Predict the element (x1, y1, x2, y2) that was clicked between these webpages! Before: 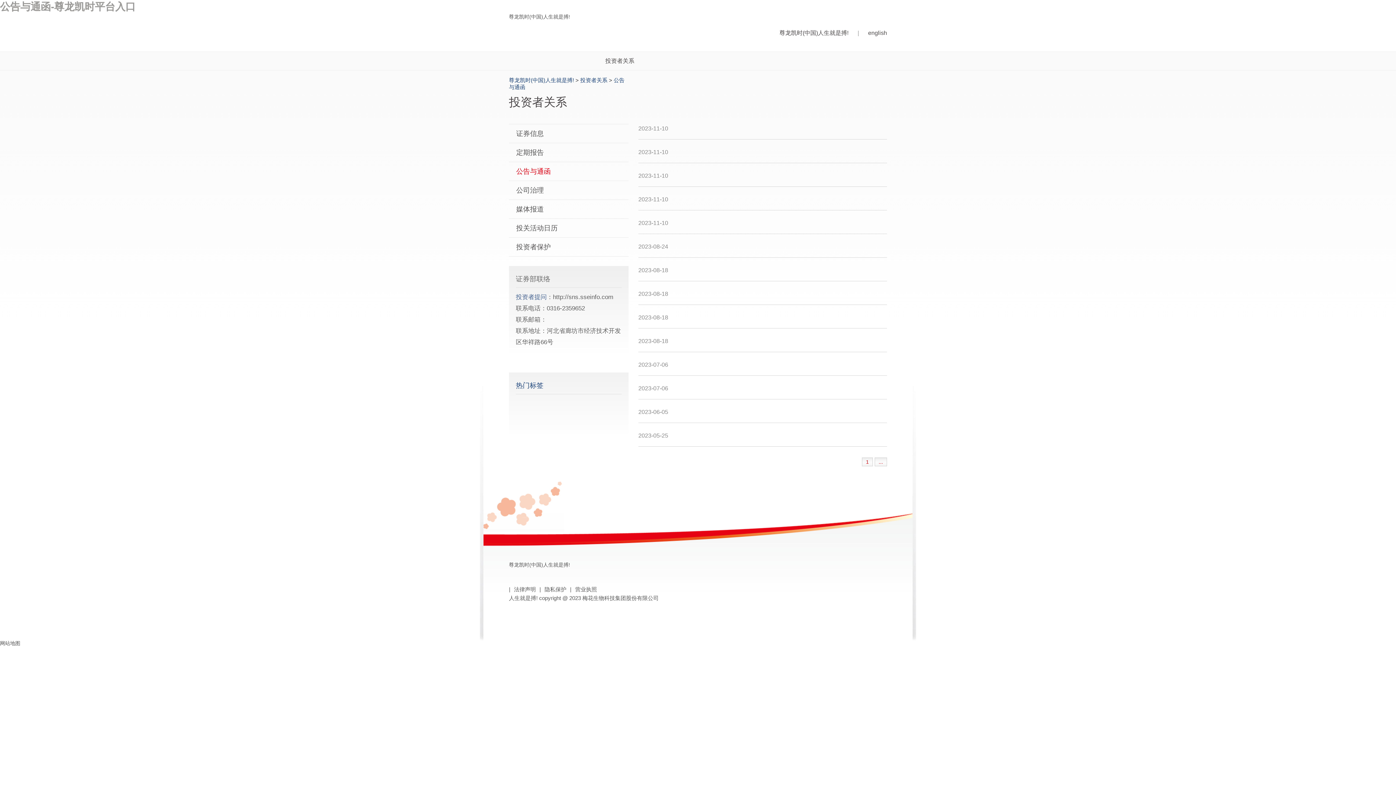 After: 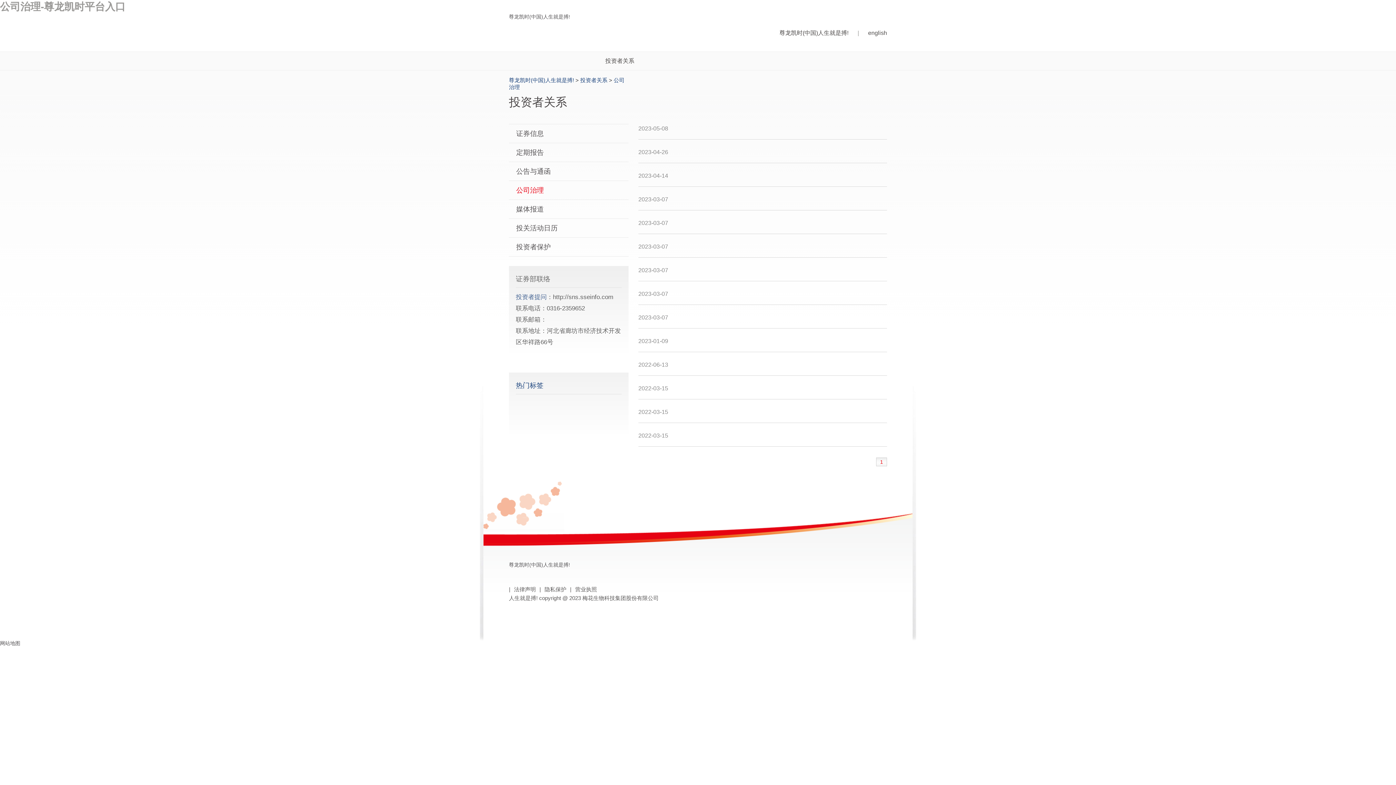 Action: bbox: (509, 186, 544, 194) label: 公司治理